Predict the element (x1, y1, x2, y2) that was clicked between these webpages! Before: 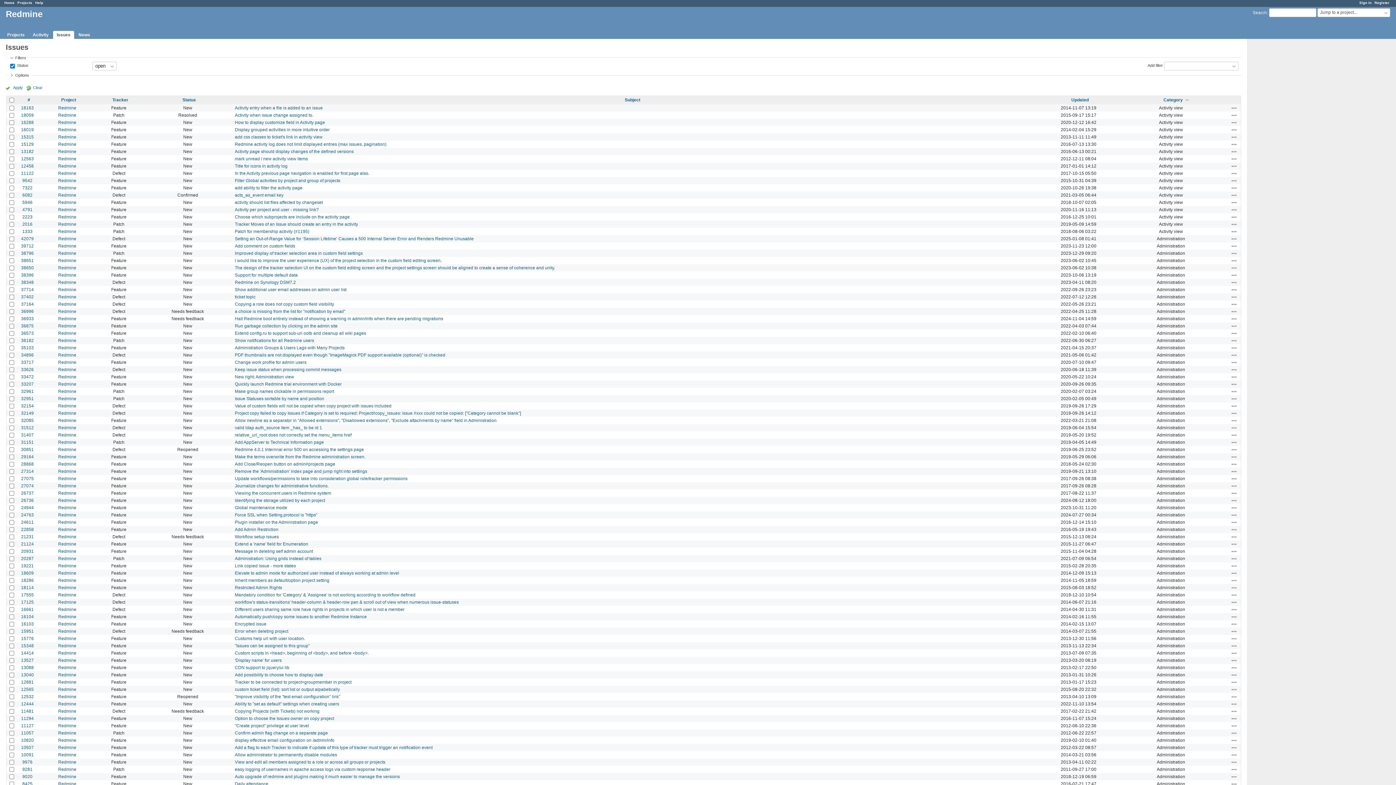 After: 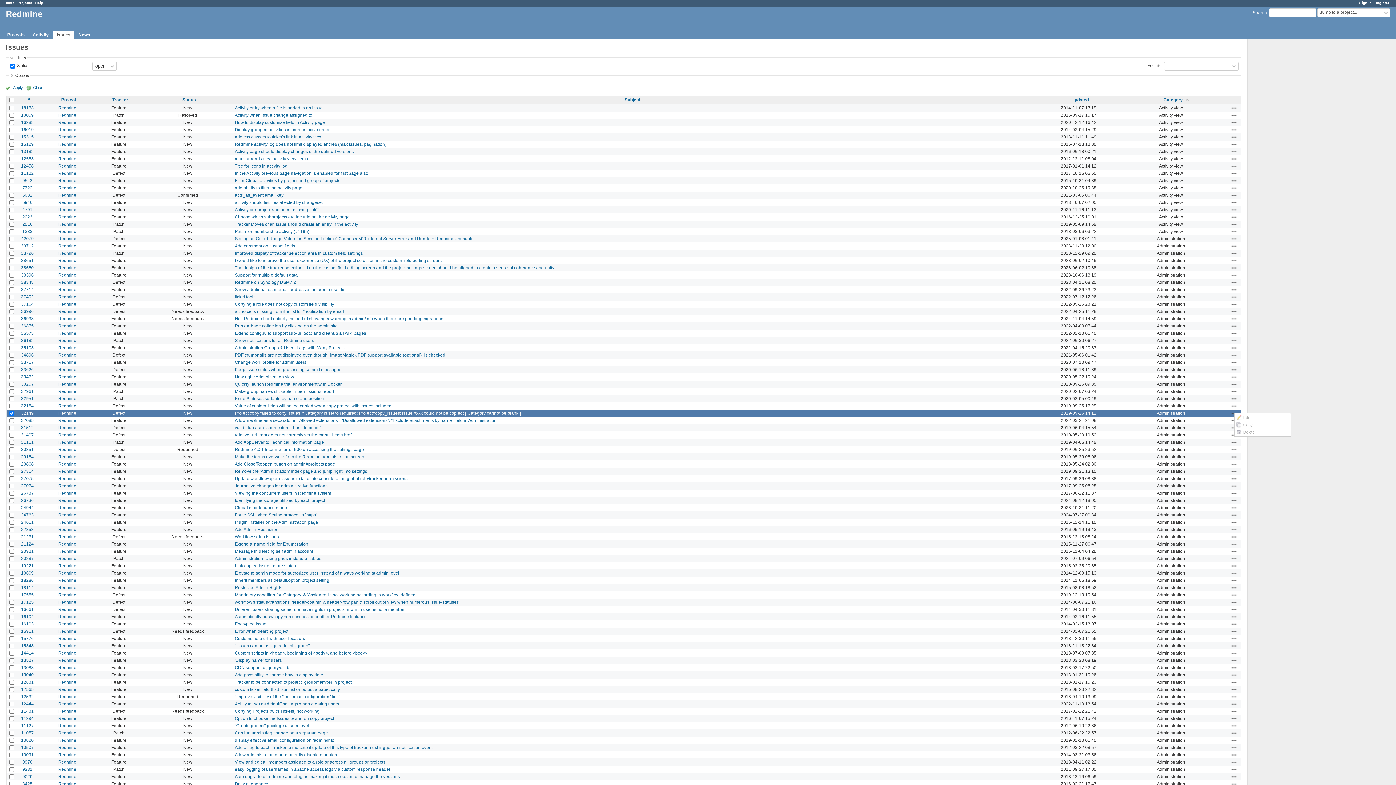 Action: bbox: (1231, 410, 1237, 416) label: Actions